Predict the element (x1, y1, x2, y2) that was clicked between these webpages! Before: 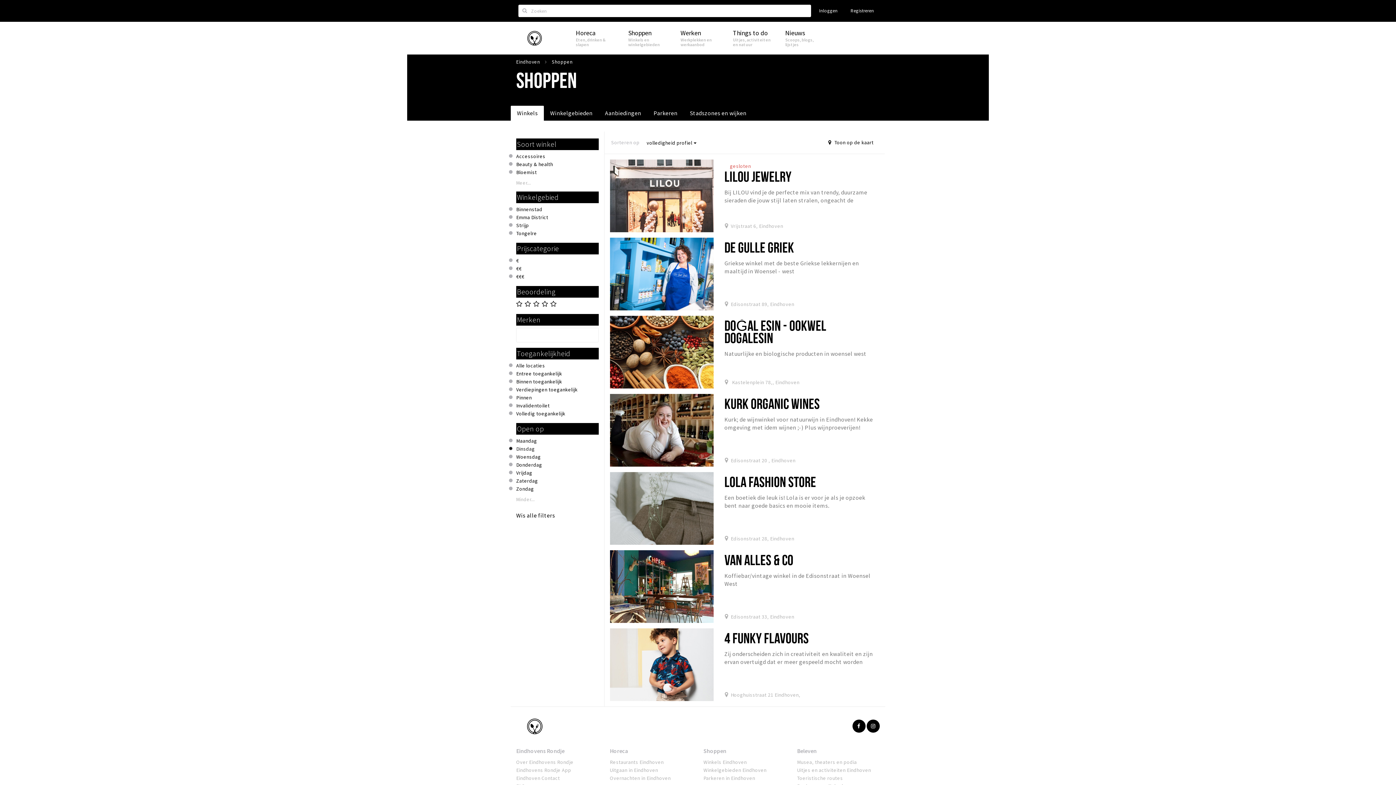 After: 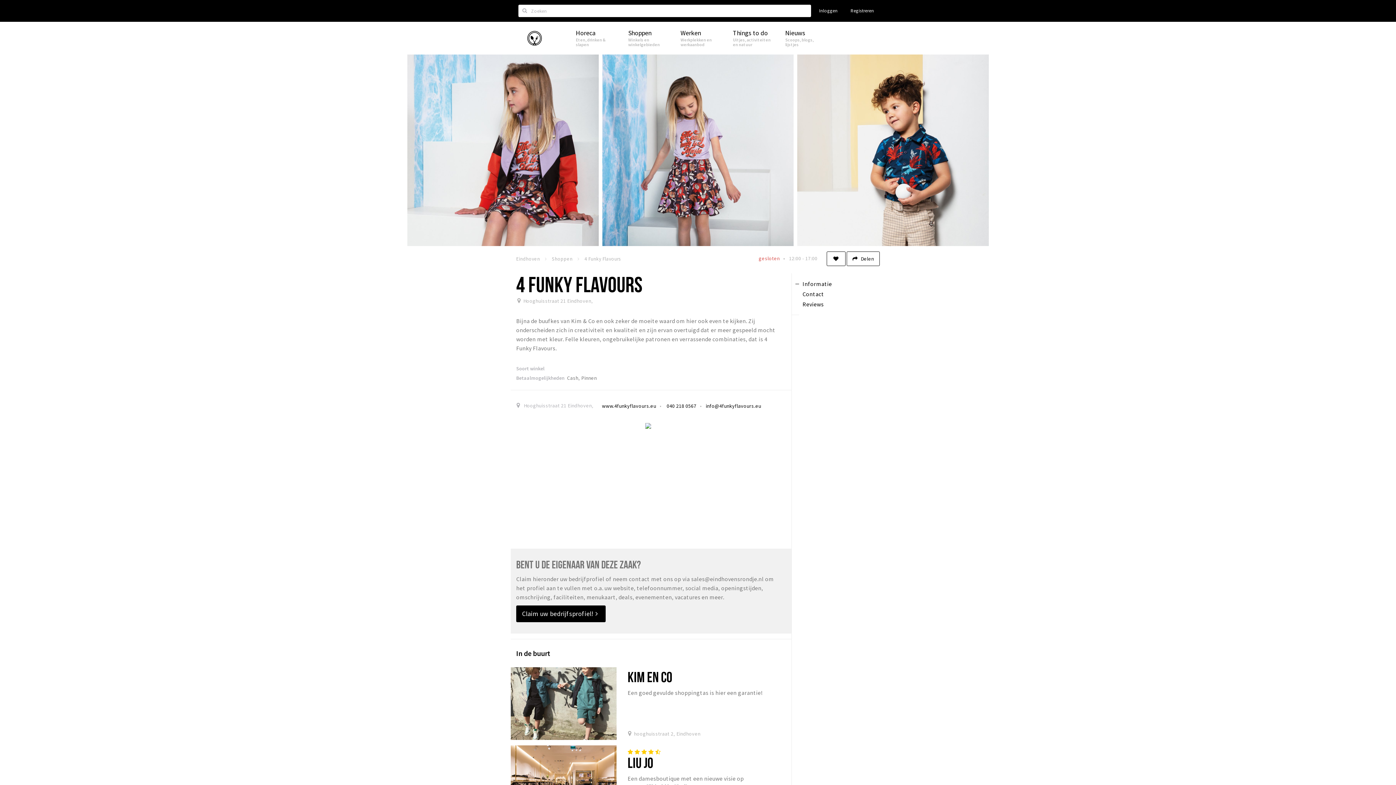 Action: bbox: (610, 628, 713, 701)